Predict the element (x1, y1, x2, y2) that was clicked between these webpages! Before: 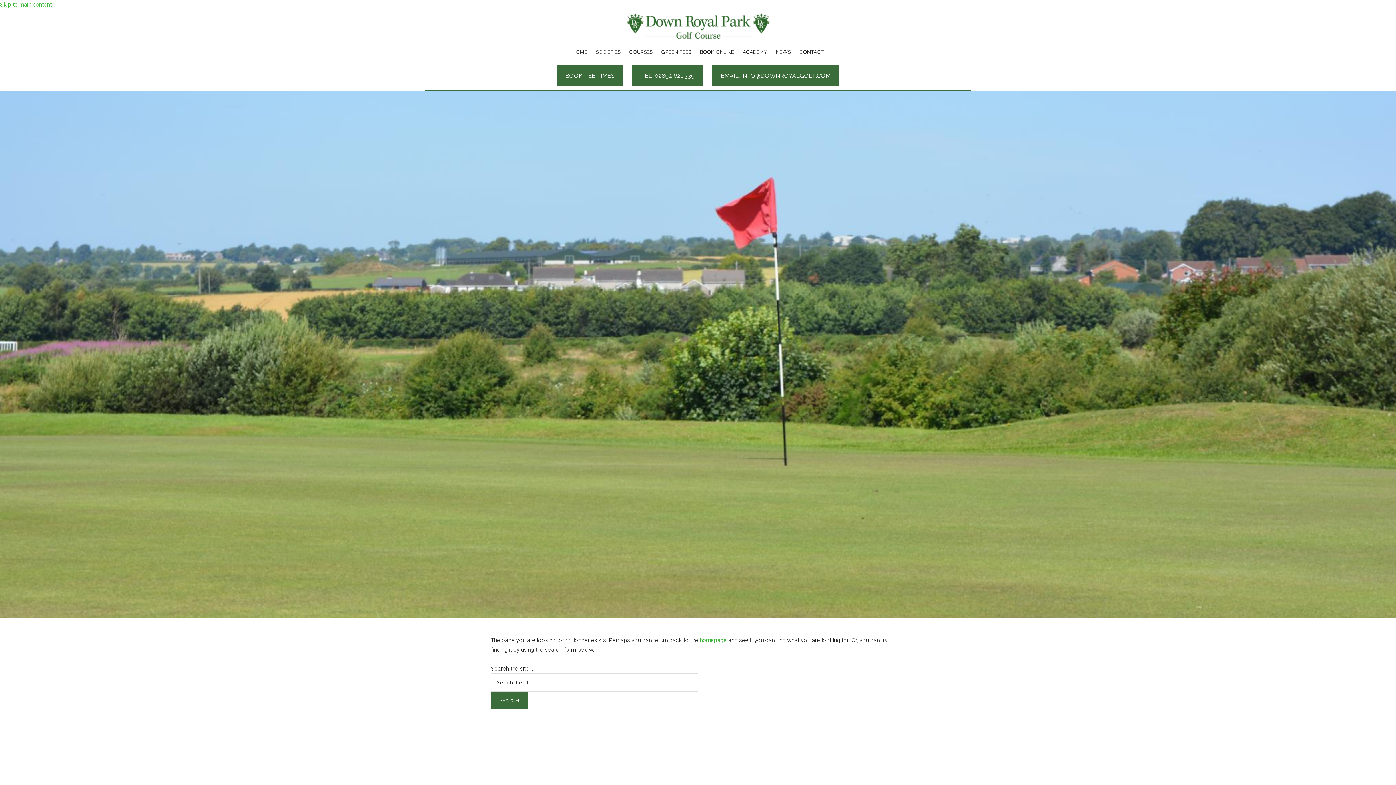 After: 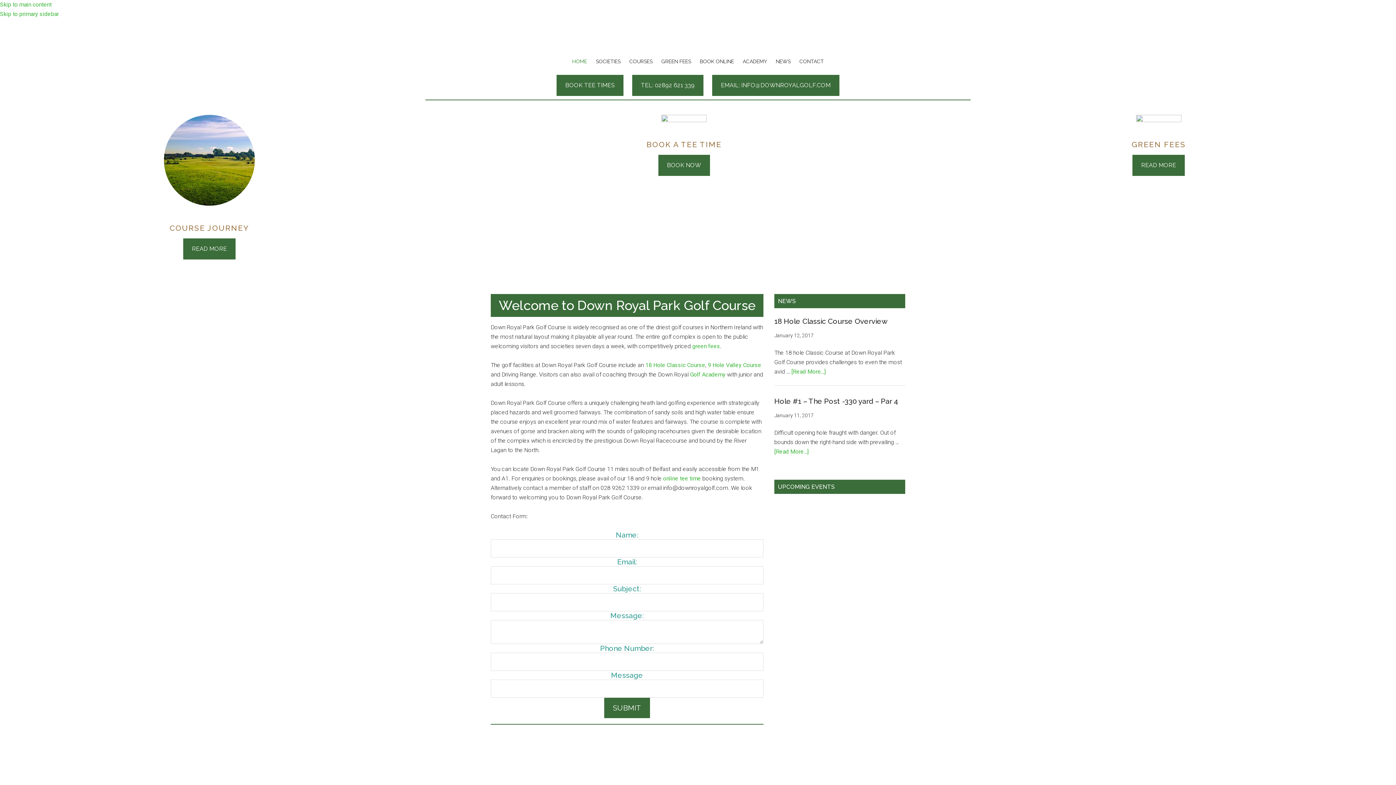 Action: label: Down Royal Park bbox: (425, 13, 970, 38)